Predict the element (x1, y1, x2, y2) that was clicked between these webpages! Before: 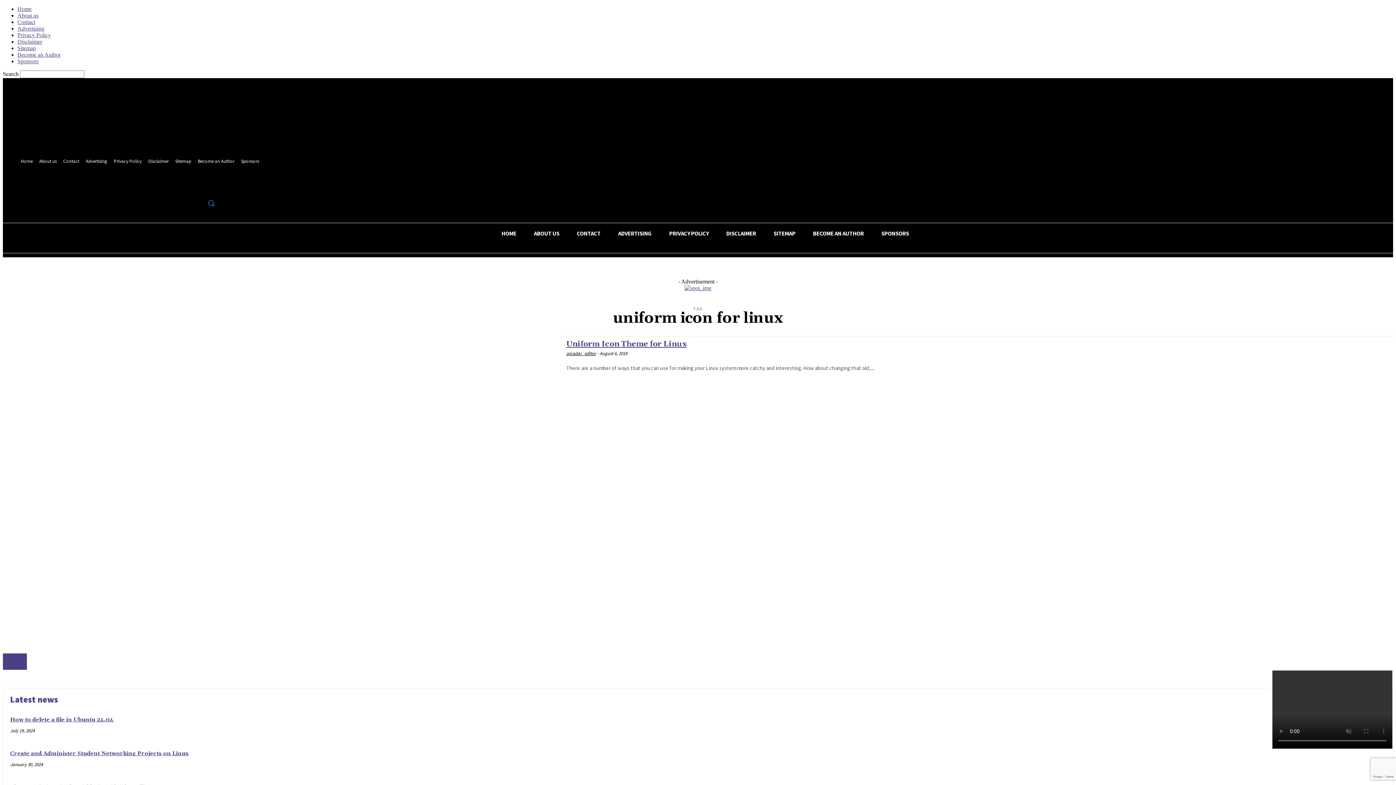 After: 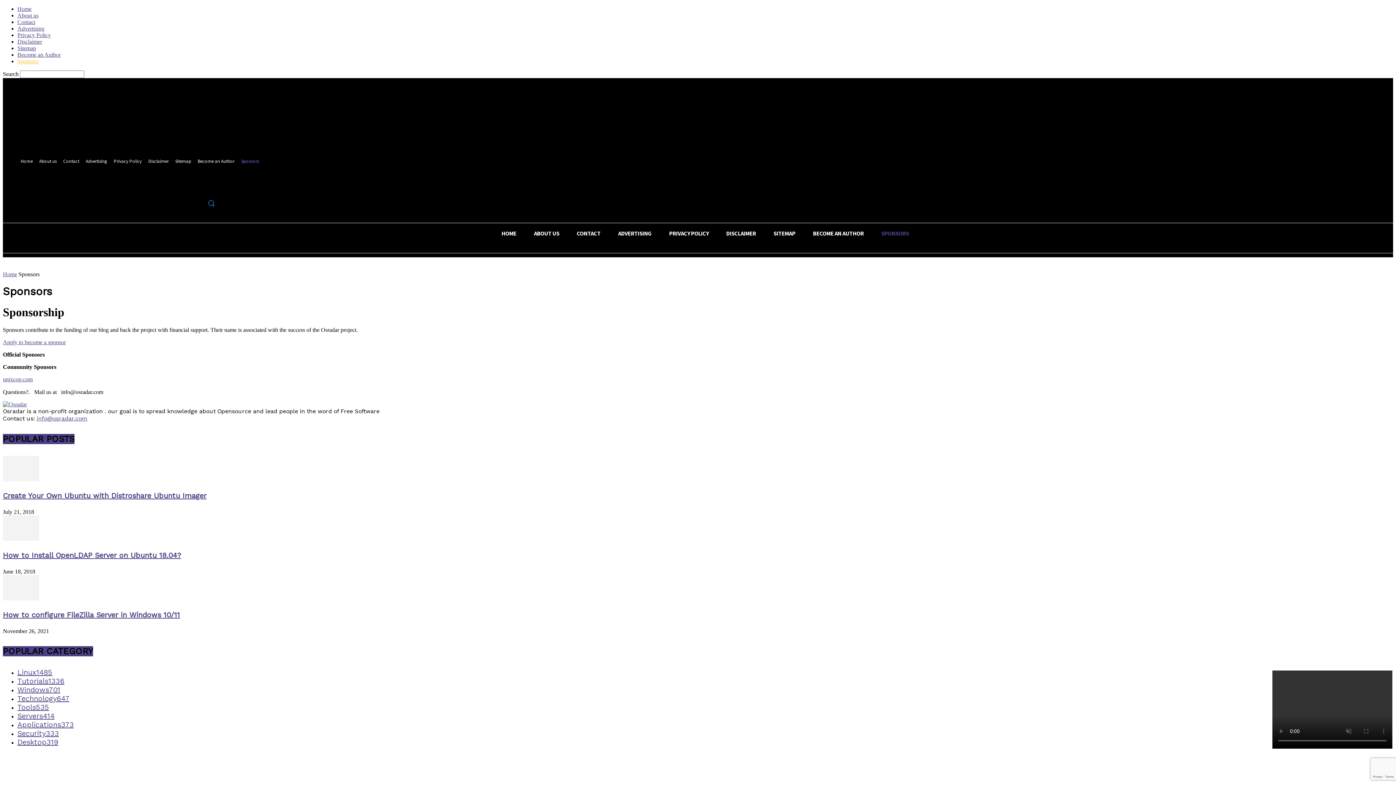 Action: label: Sponsors bbox: (237, 157, 262, 165)